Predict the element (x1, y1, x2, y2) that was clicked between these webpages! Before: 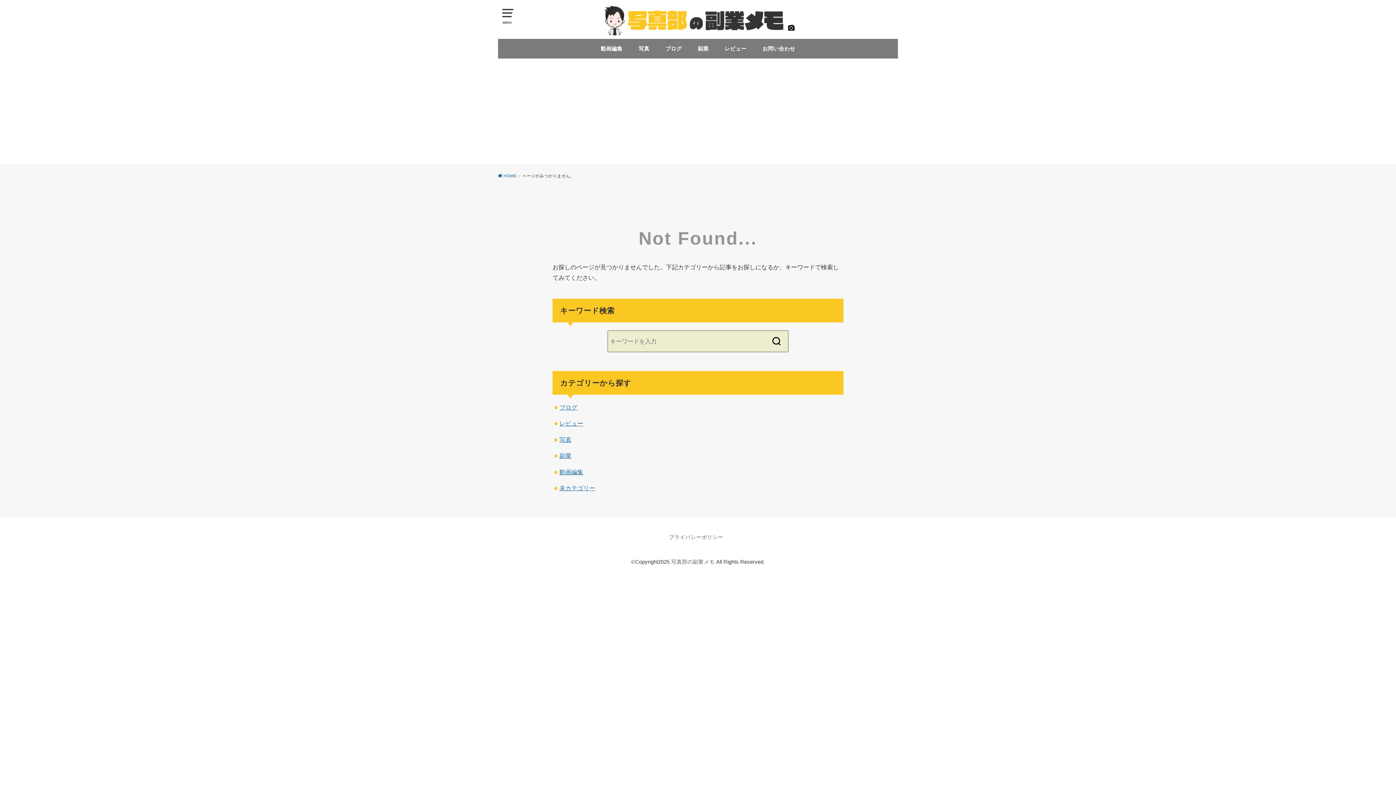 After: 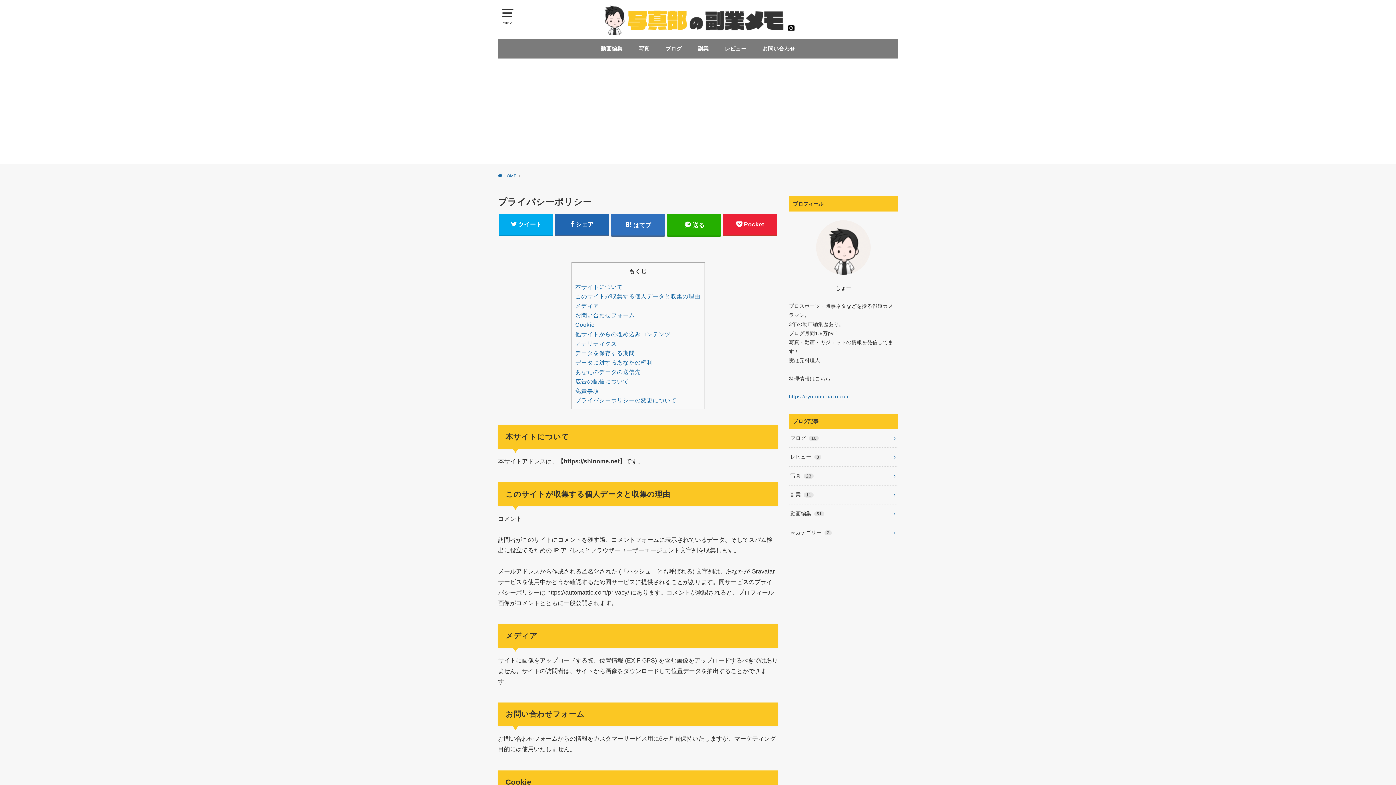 Action: label: プライバシーポリシー bbox: (669, 534, 723, 540)